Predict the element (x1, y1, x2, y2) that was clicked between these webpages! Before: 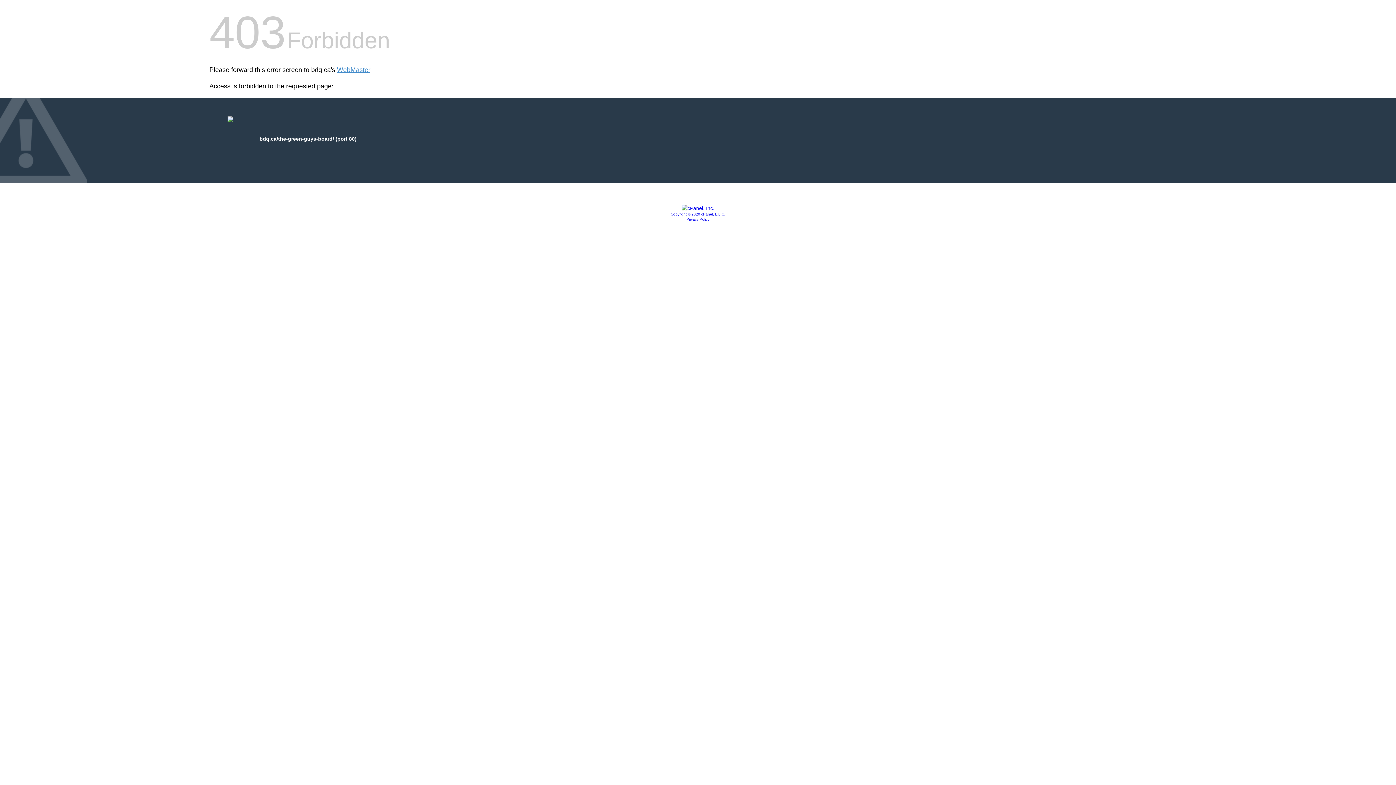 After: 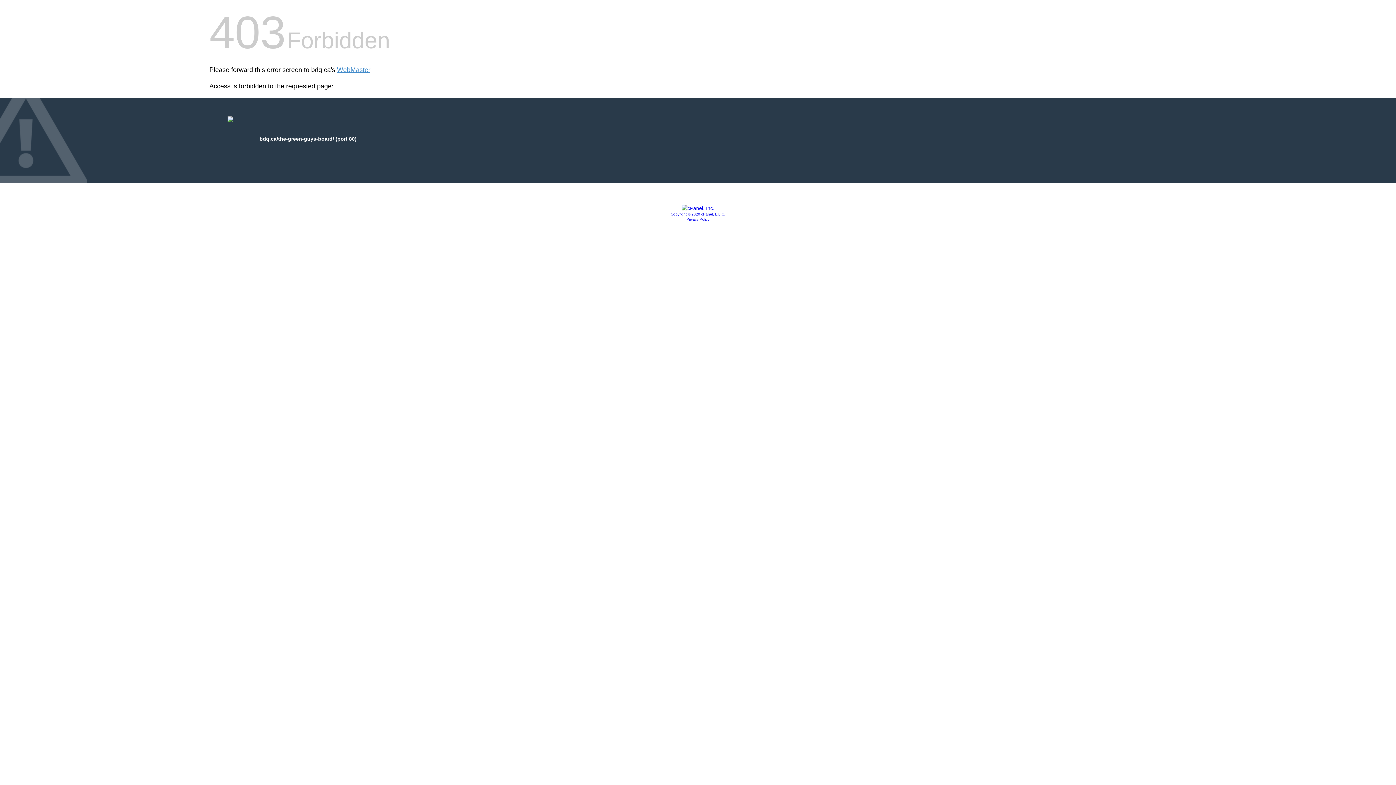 Action: label: Privacy Policy bbox: (686, 217, 709, 221)